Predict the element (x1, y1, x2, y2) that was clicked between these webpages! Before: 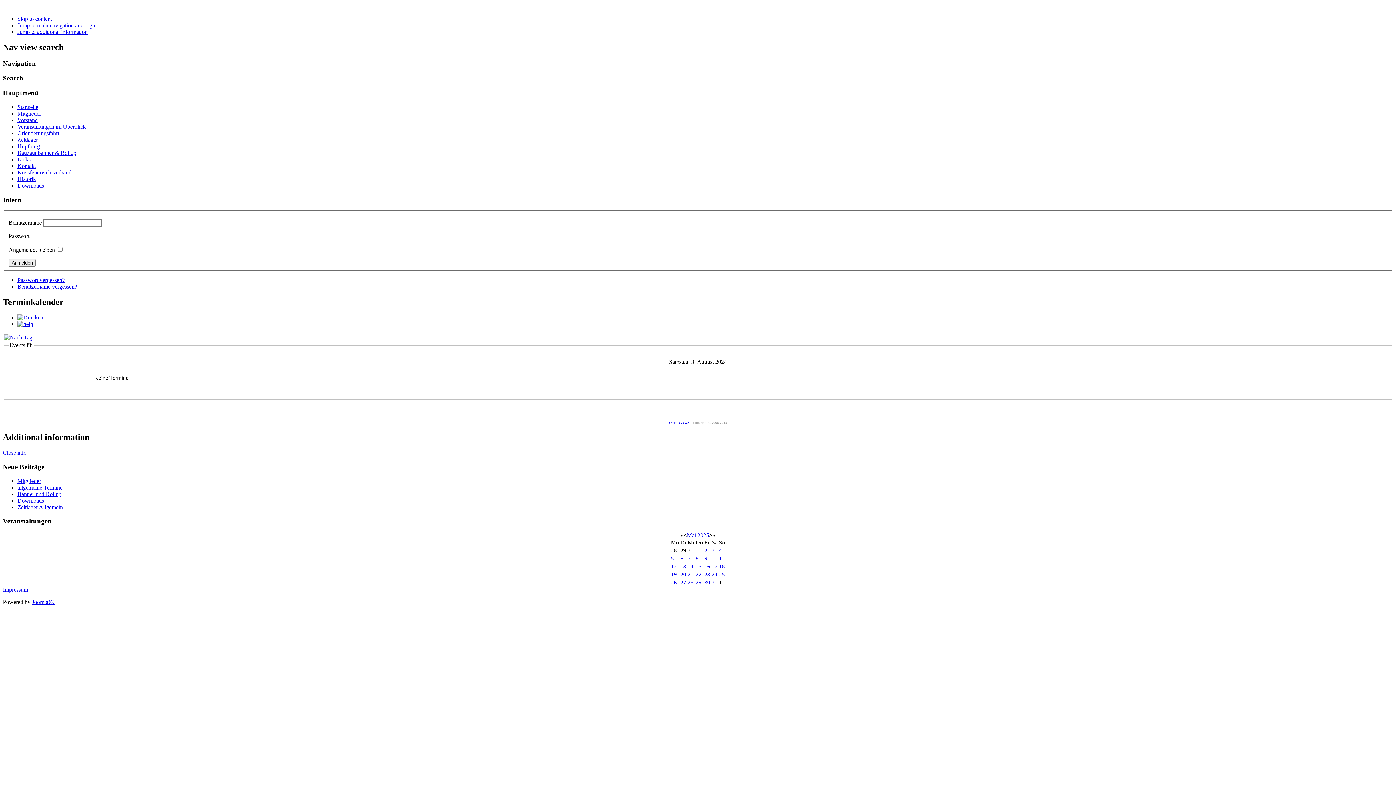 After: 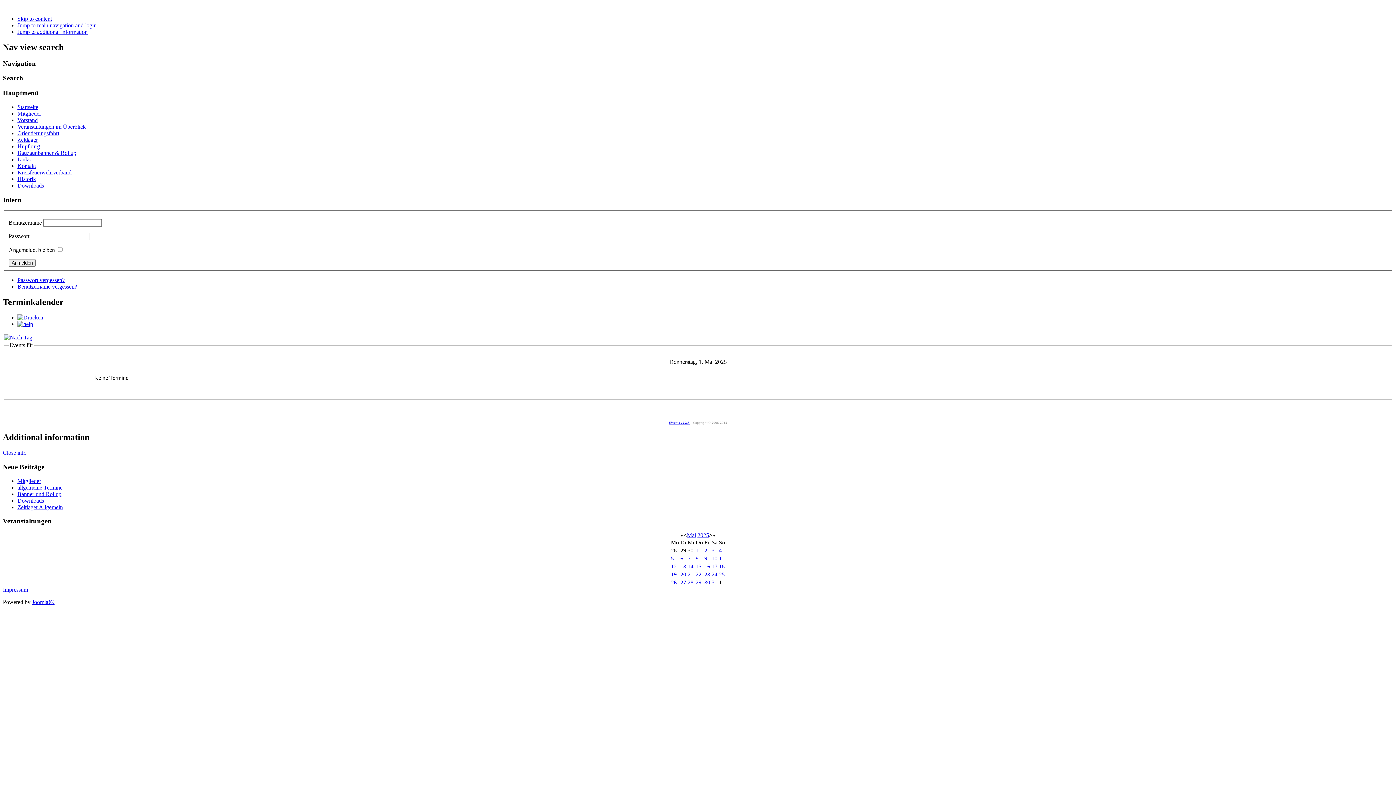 Action: label: 1 bbox: (695, 547, 698, 553)